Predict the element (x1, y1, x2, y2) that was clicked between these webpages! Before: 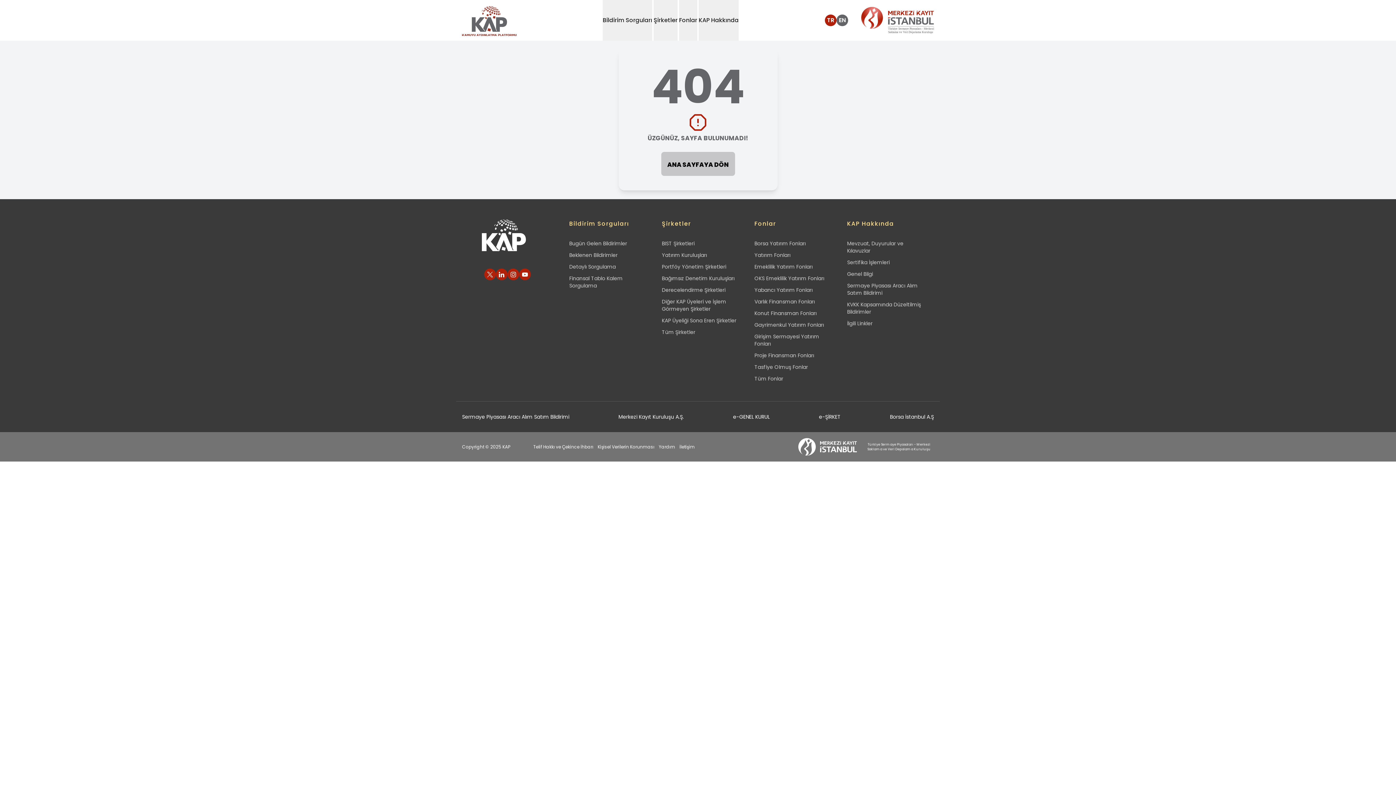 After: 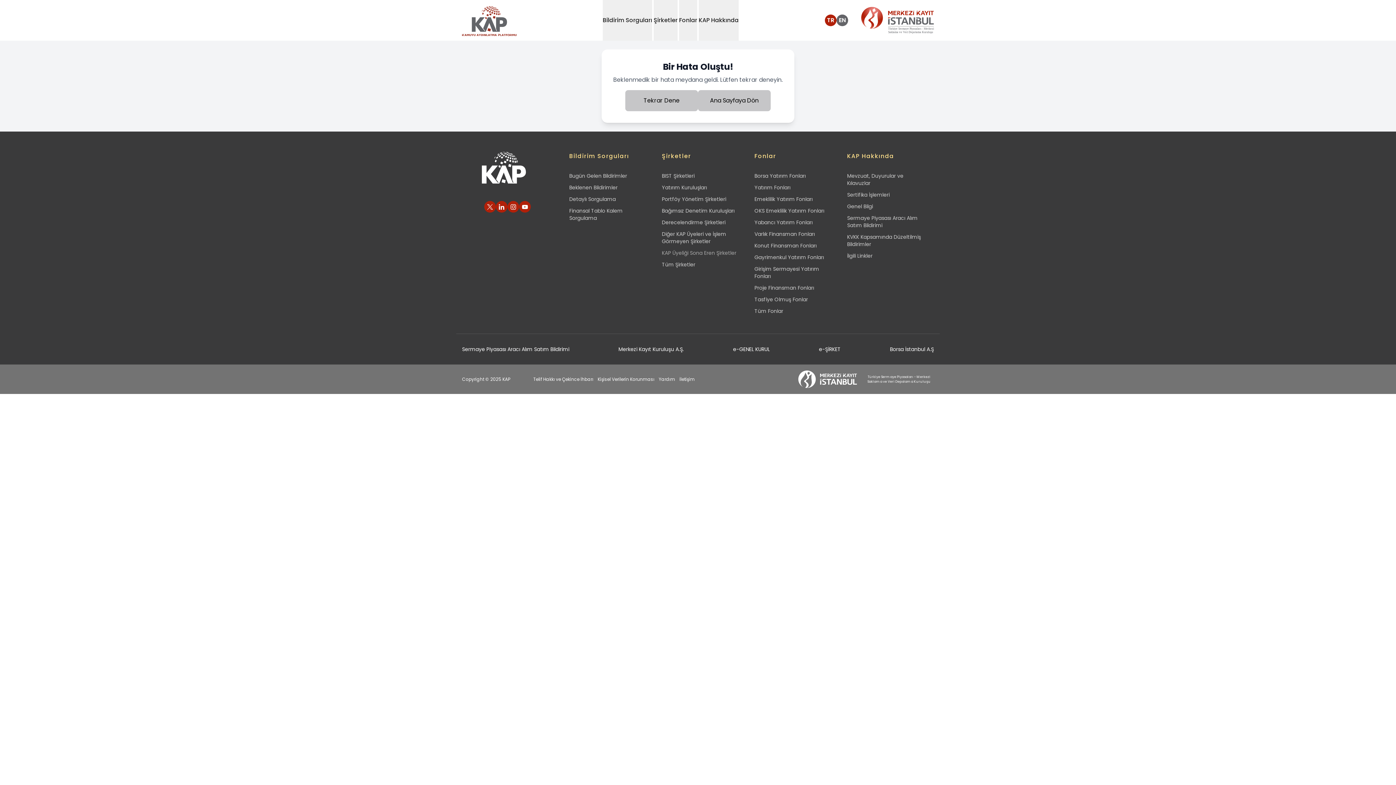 Action: label: Yatırım Kuruluşları bbox: (662, 251, 743, 258)